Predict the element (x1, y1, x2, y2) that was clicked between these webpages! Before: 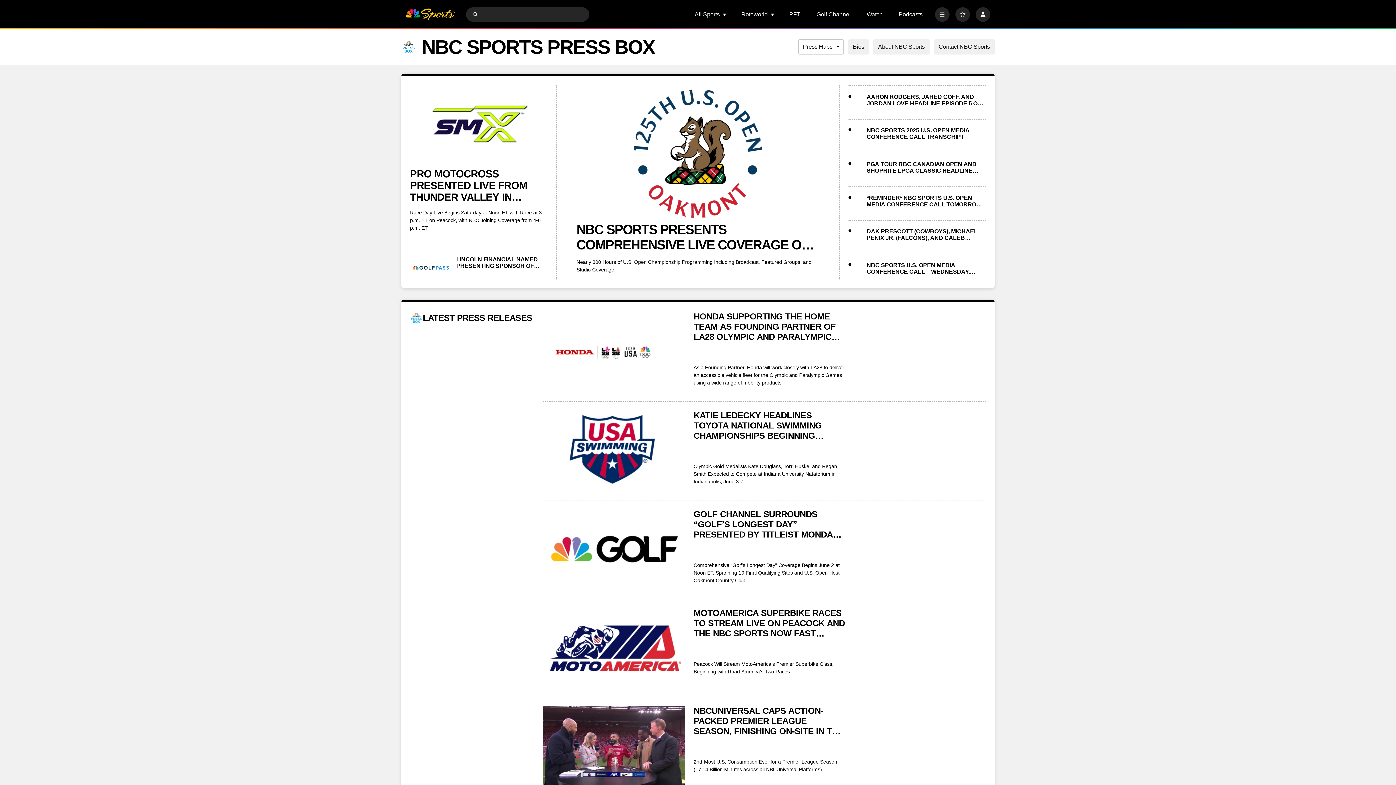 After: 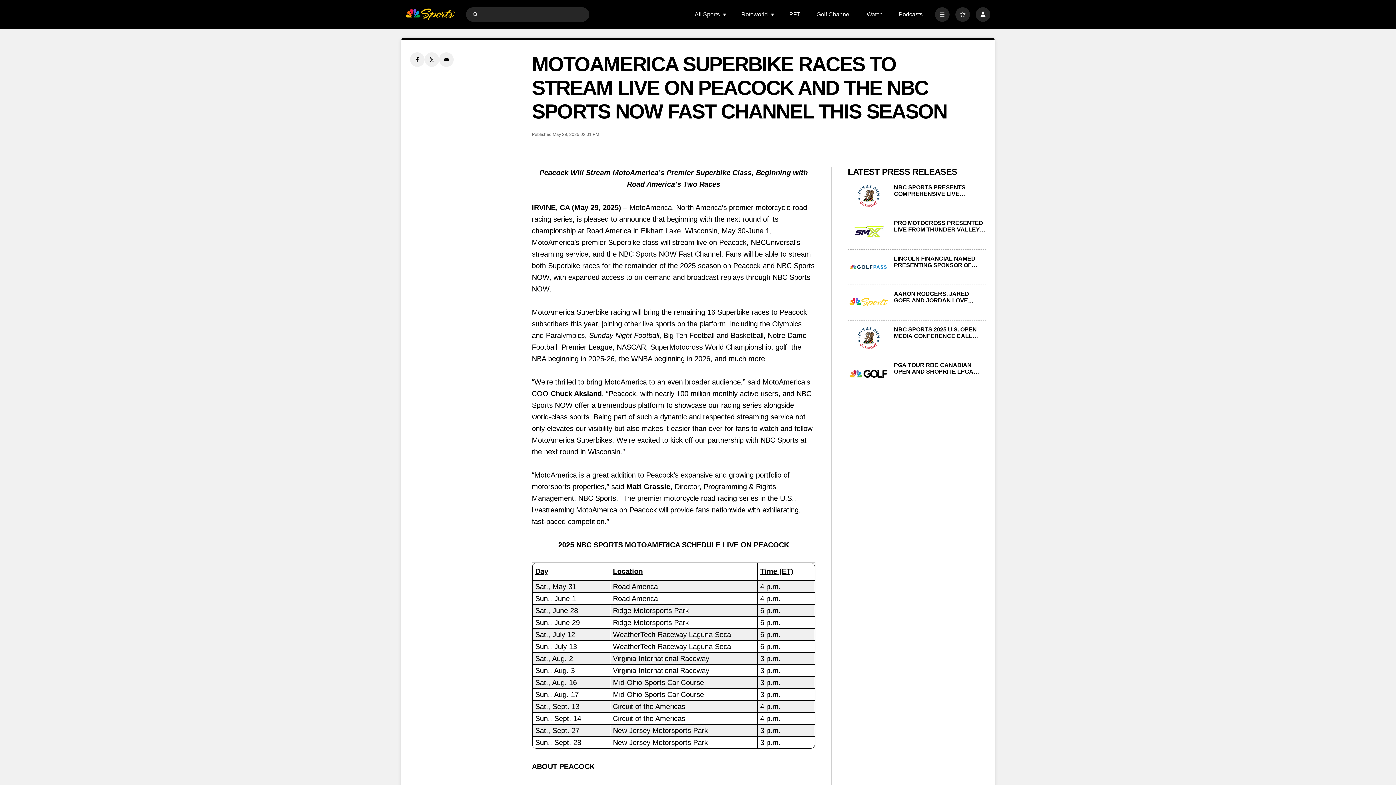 Action: bbox: (543, 608, 685, 688) label: MOTOAMERICA SUPERBIKE RACES TO STREAM LIVE ON PEACOCK AND THE NBC SPORTS NOW FAST CHANNEL THIS SEASON